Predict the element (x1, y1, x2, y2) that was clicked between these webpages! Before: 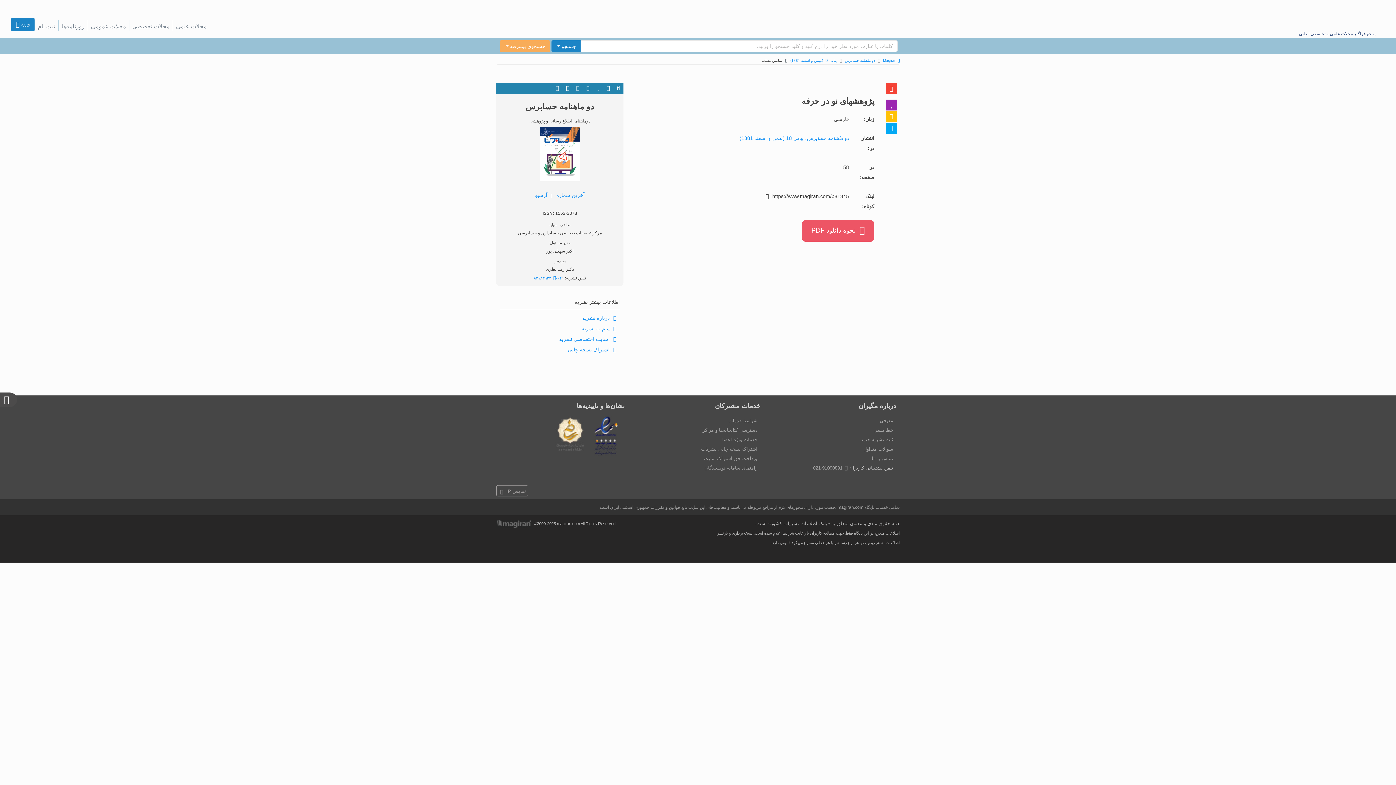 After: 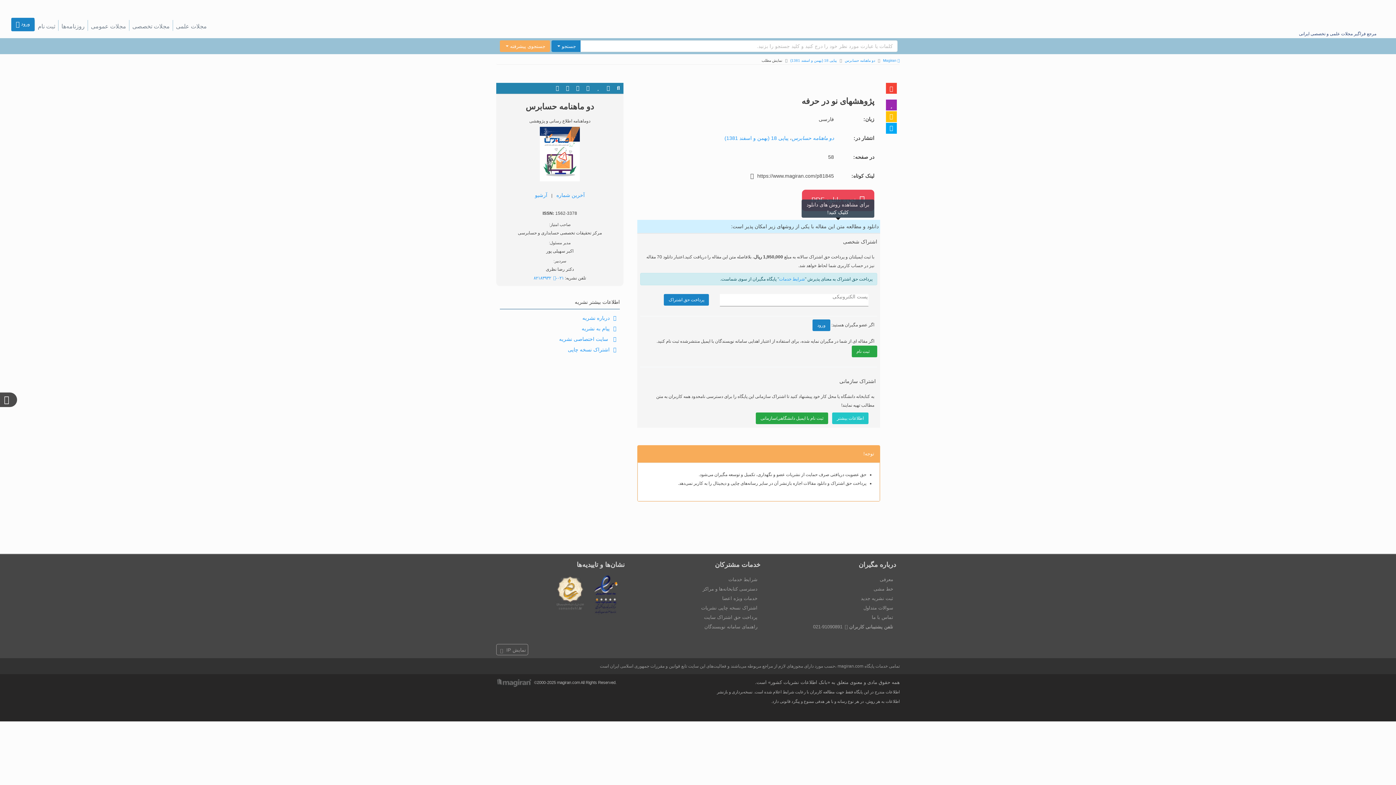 Action: label:  نحوه دانلود PDF bbox: (802, 220, 874, 241)